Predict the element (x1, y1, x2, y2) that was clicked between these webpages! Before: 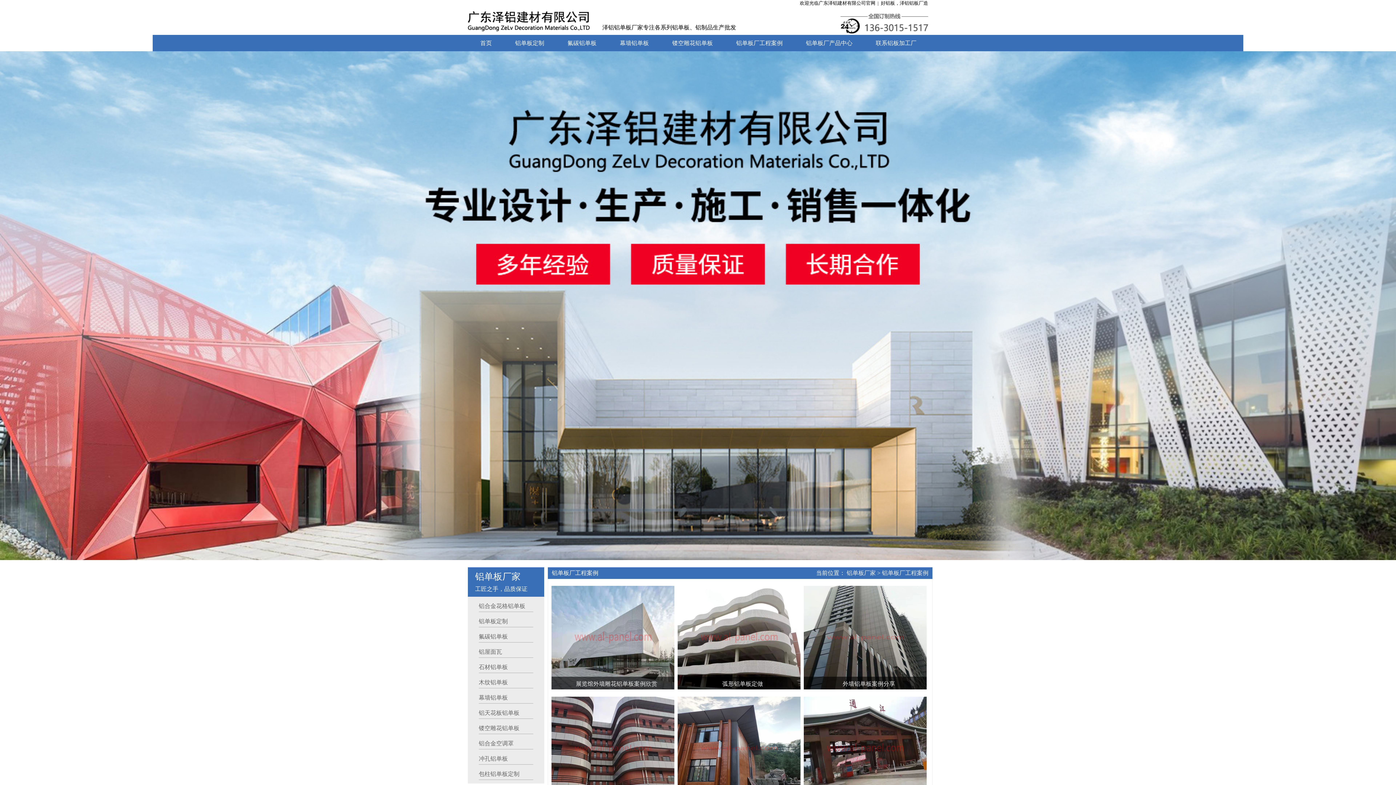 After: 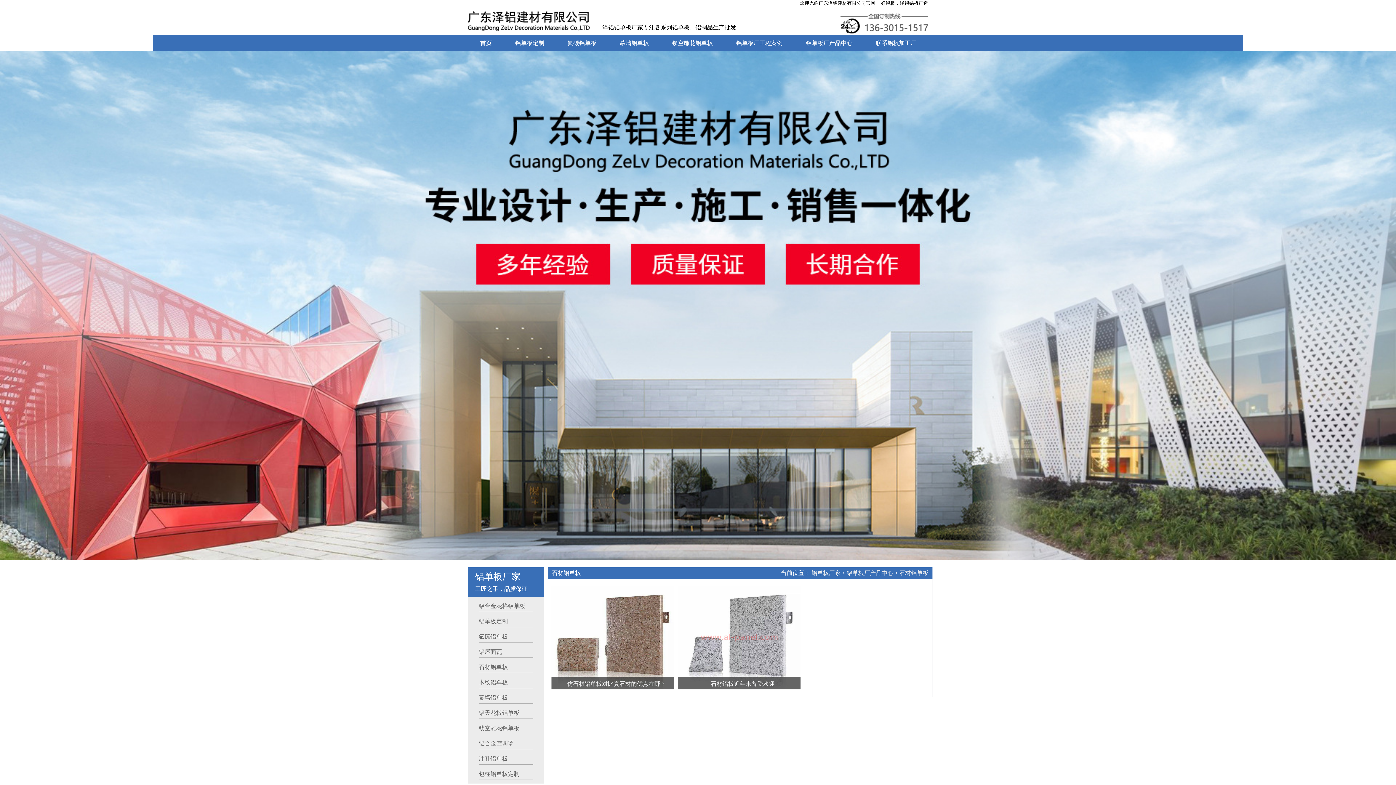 Action: bbox: (468, 658, 544, 673) label: 石材铝单板